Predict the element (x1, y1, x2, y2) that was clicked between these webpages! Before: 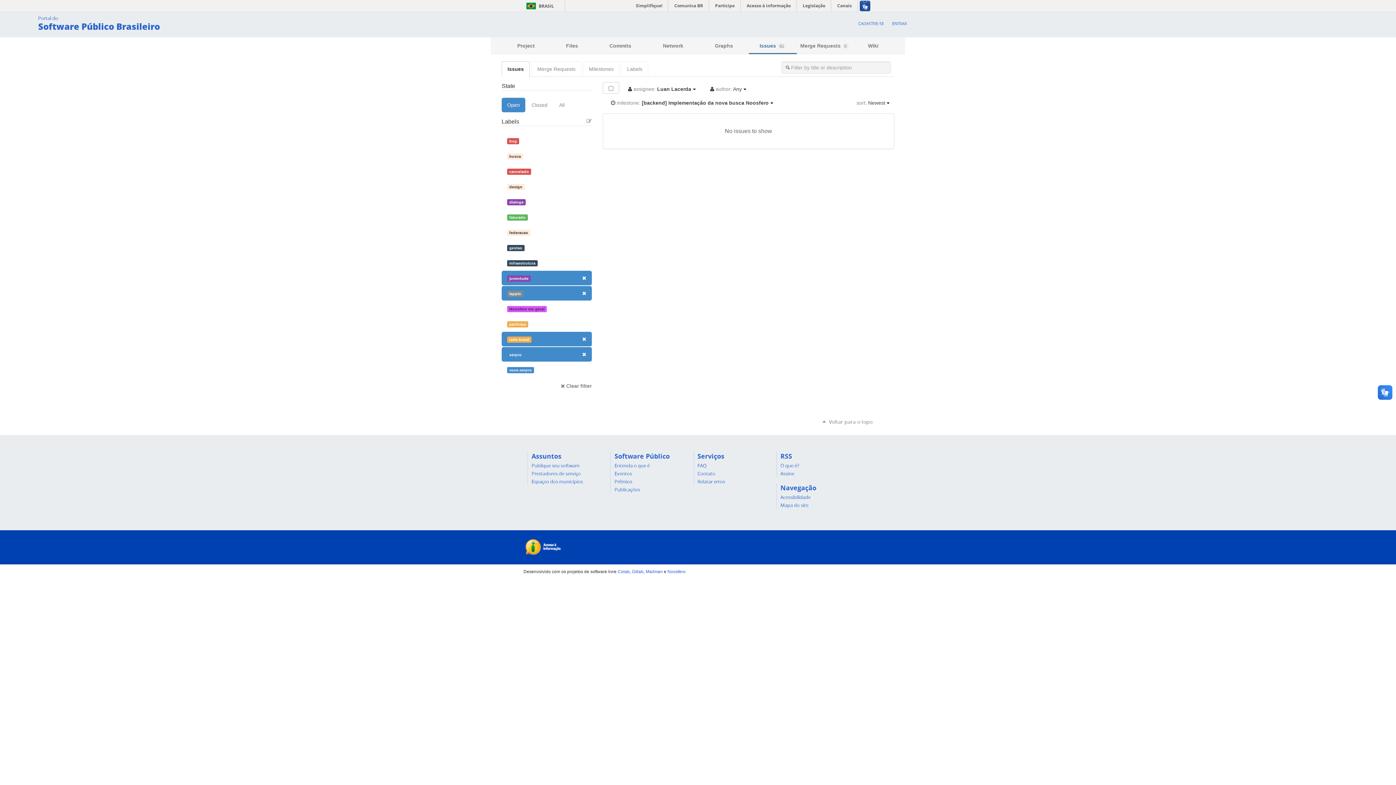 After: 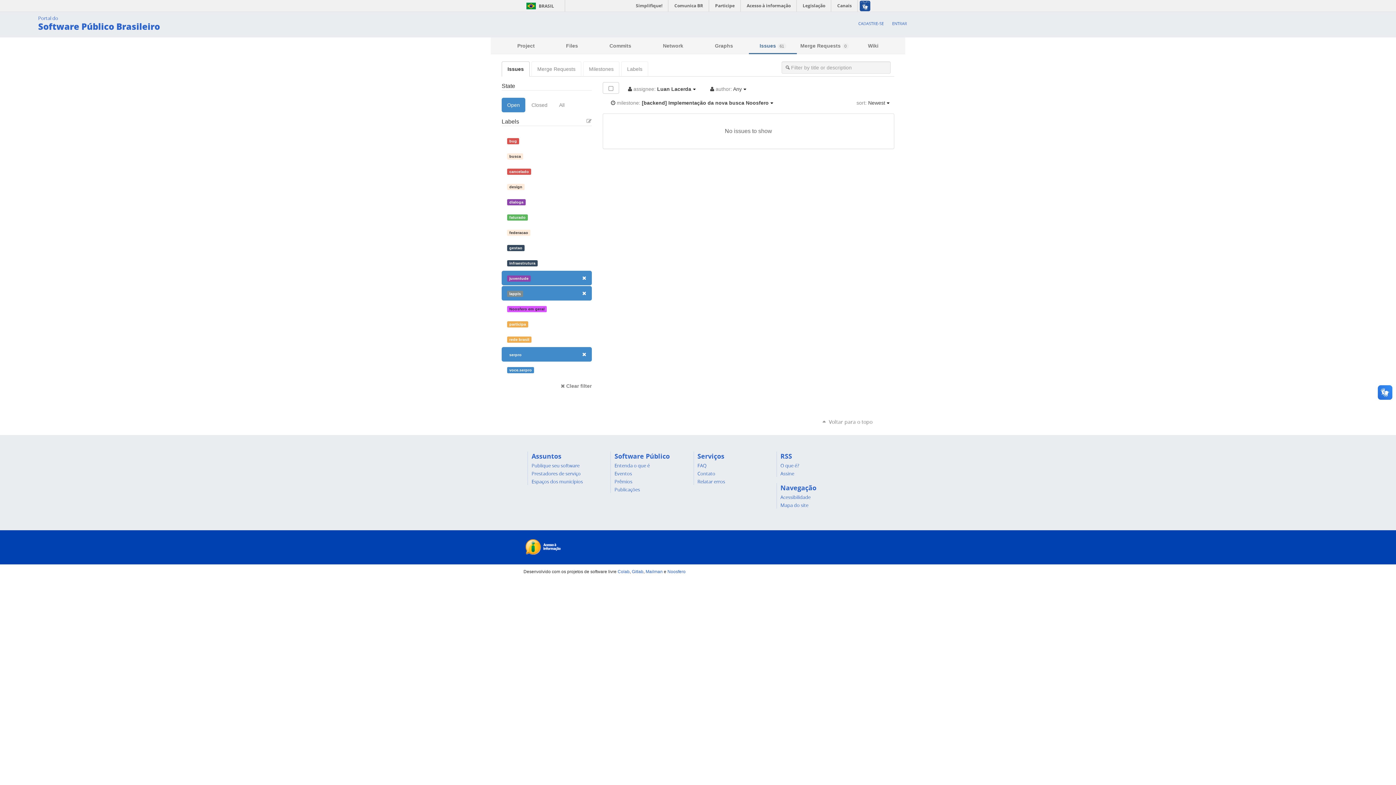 Action: label: rede brasil bbox: (501, 332, 591, 346)